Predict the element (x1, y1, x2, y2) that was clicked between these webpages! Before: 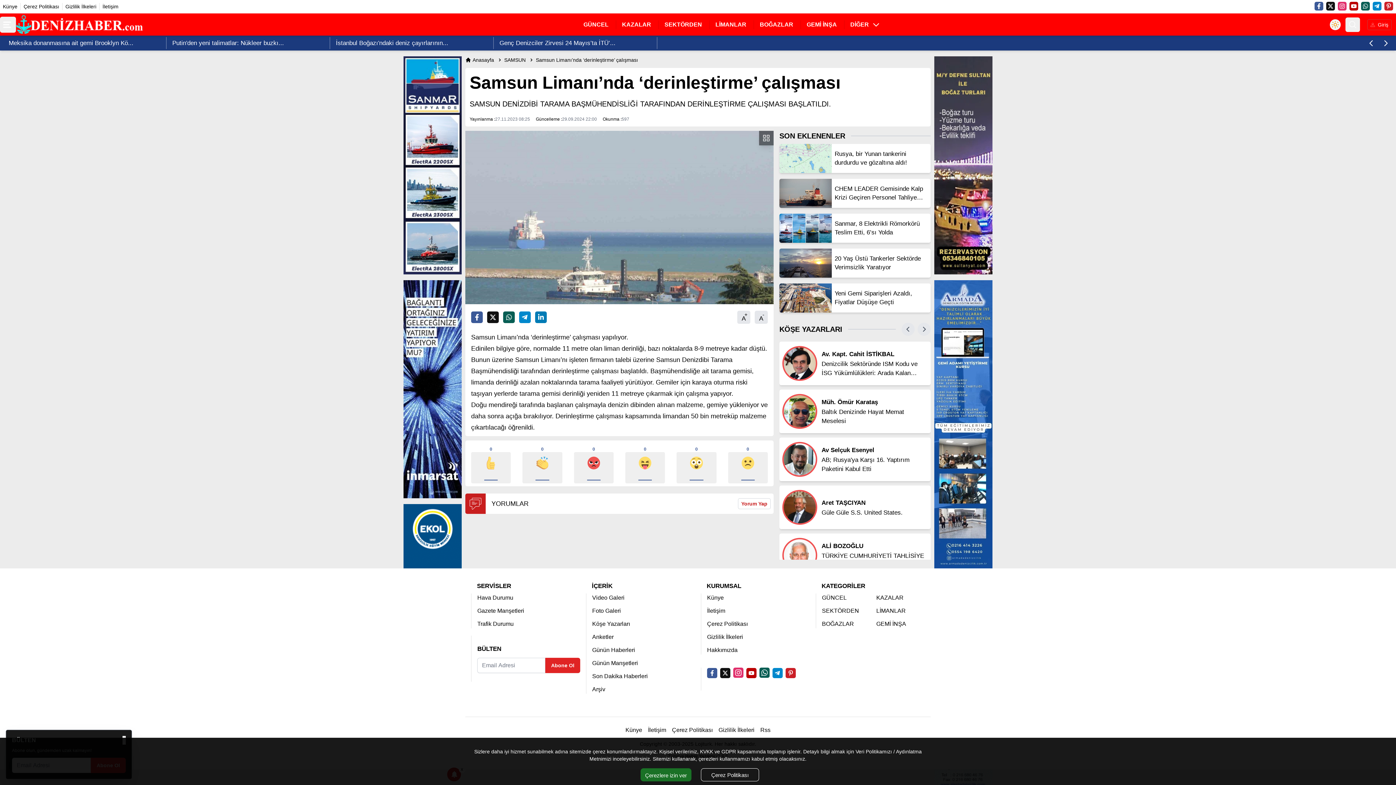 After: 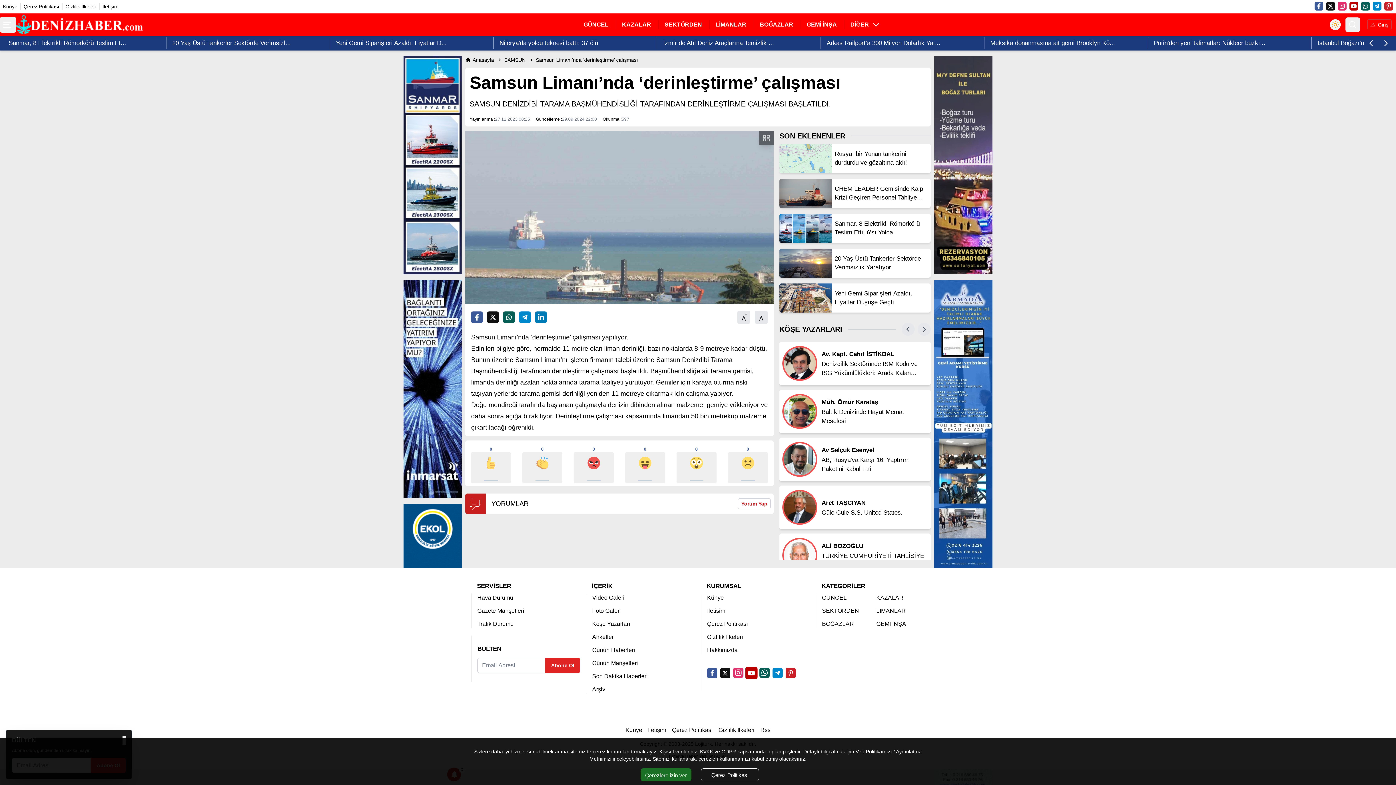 Action: bbox: (746, 668, 756, 678)